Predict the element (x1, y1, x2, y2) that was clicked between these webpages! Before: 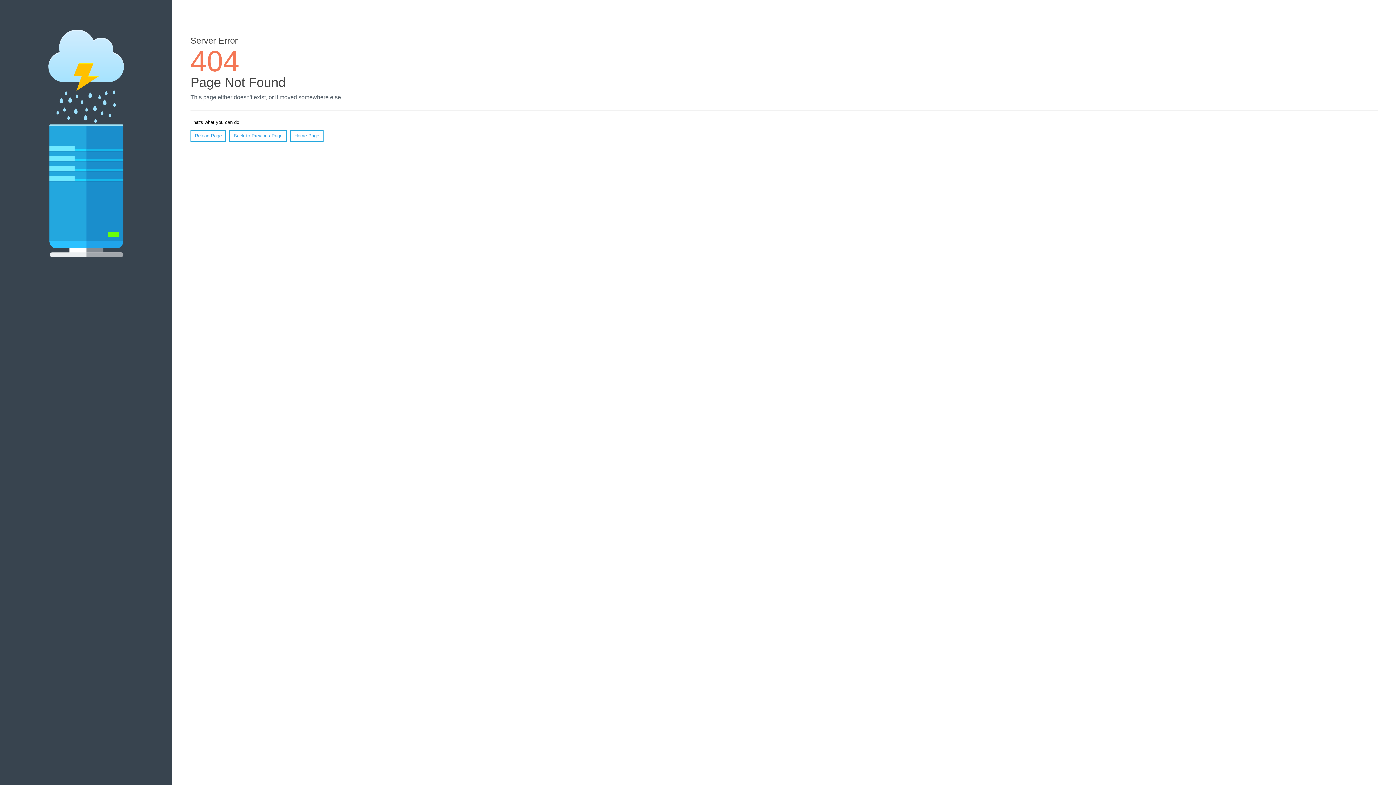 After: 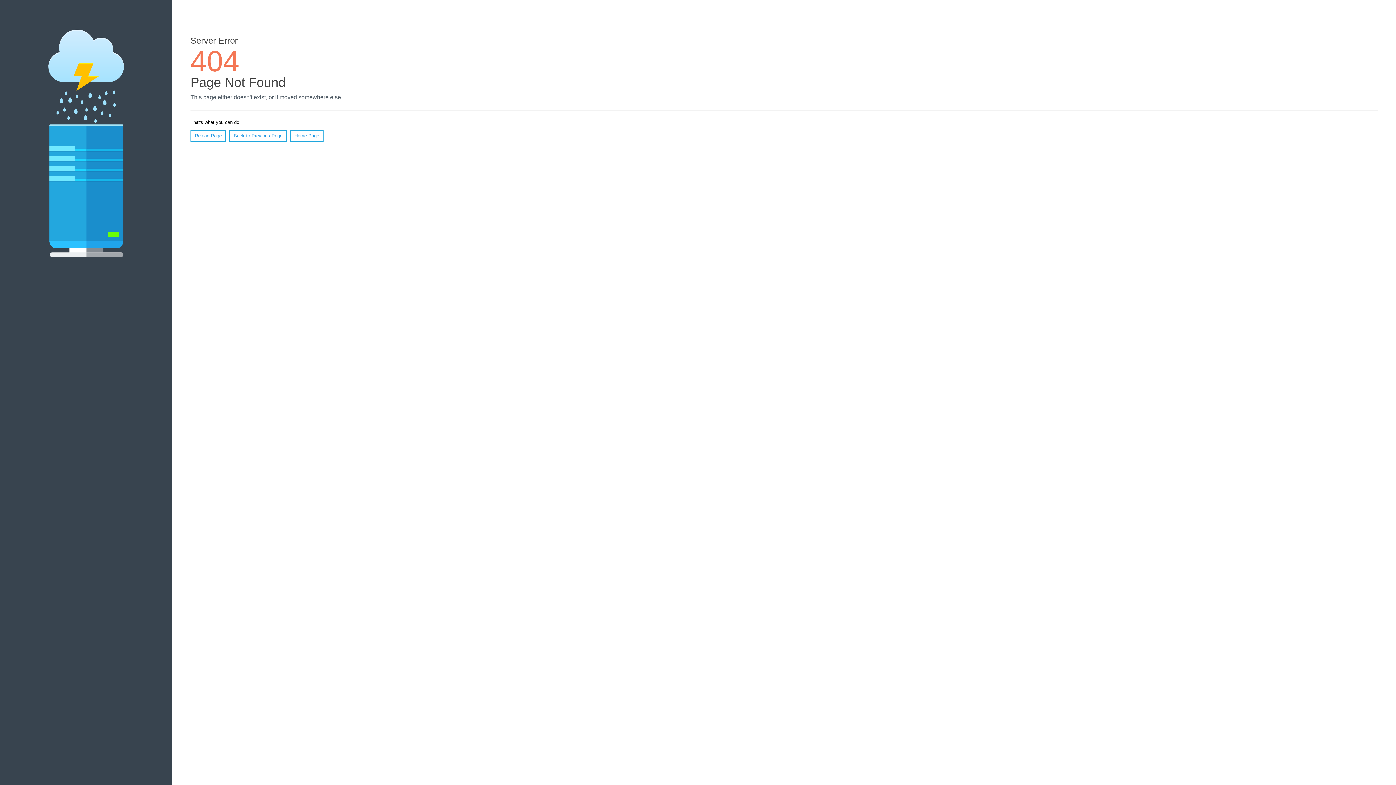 Action: bbox: (190, 130, 226, 141) label: Reload Page